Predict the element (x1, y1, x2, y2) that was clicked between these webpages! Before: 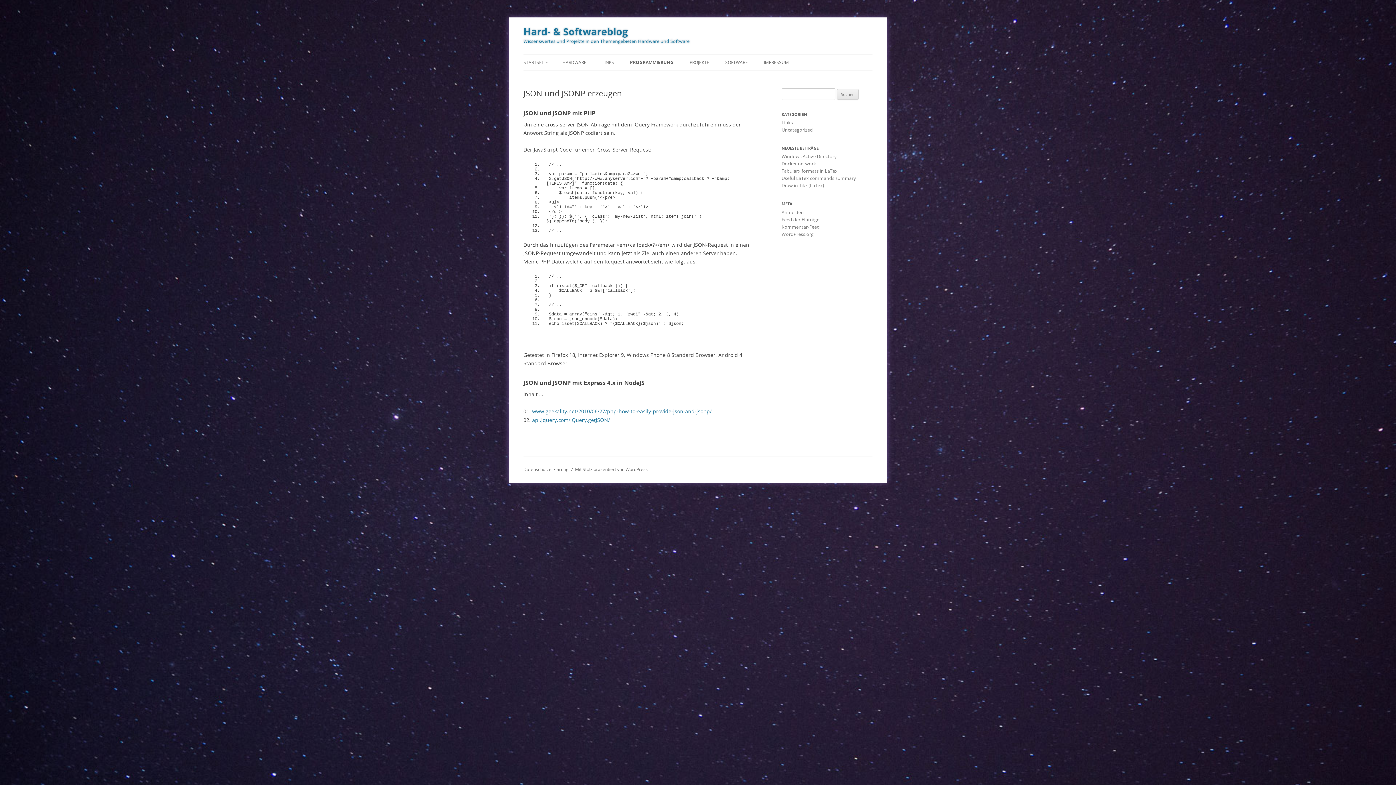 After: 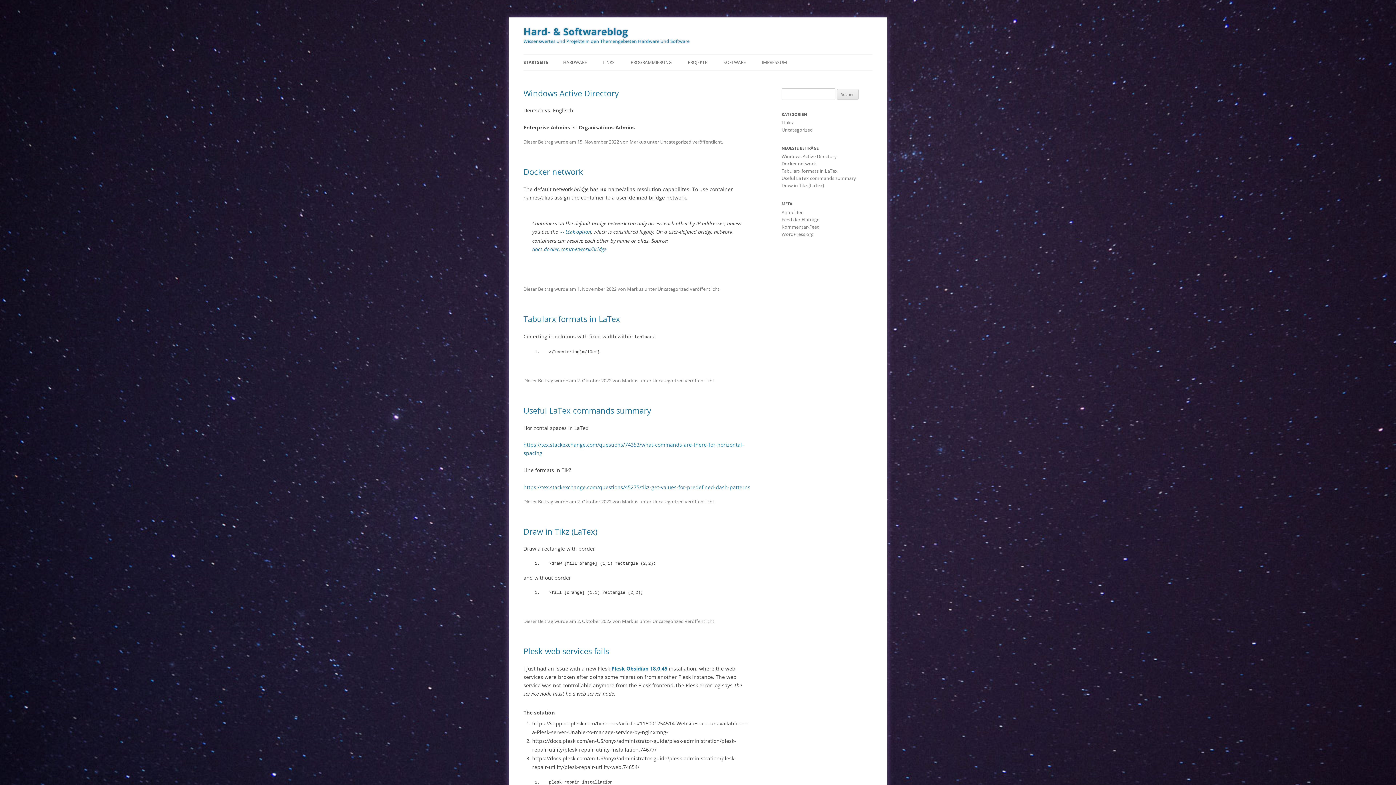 Action: bbox: (523, 26, 628, 37) label: Hard- & Softwareblog